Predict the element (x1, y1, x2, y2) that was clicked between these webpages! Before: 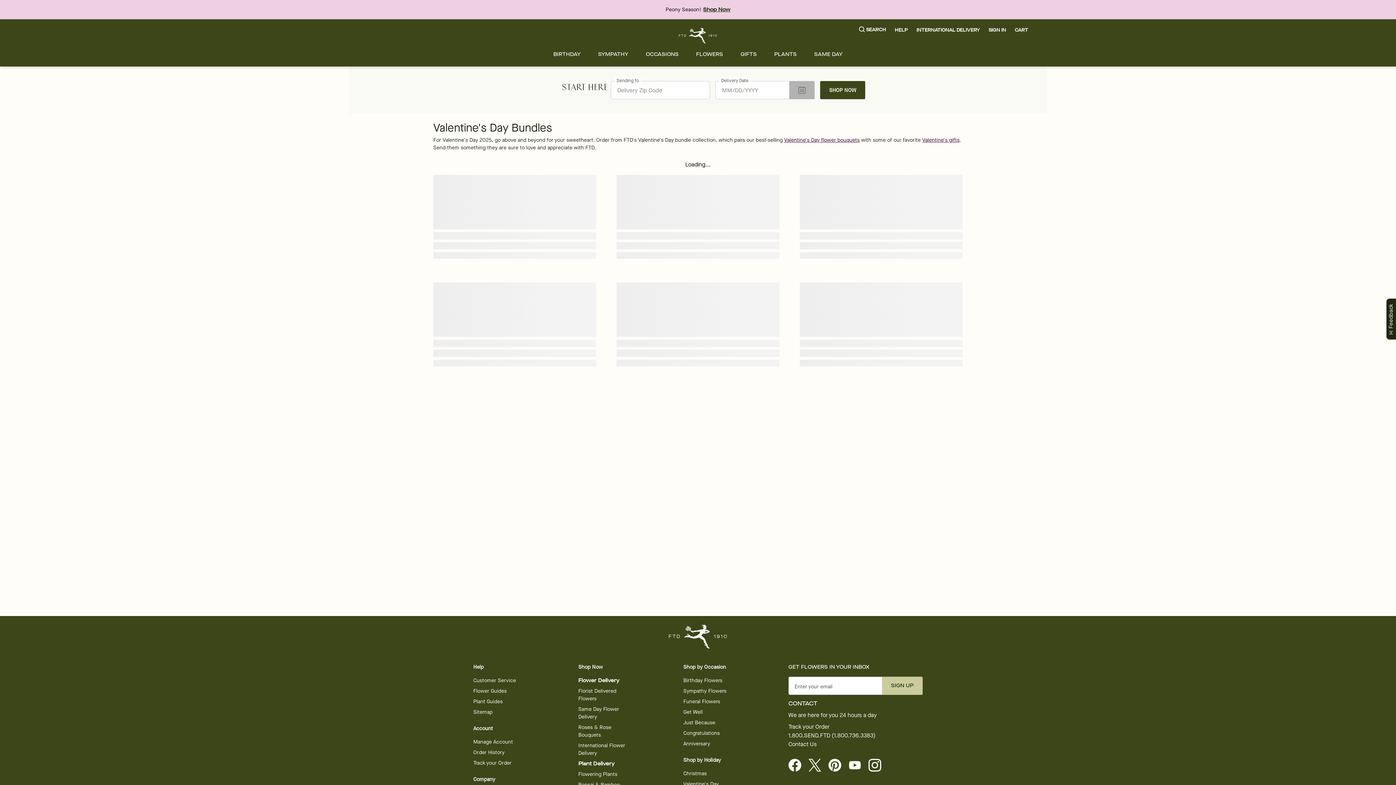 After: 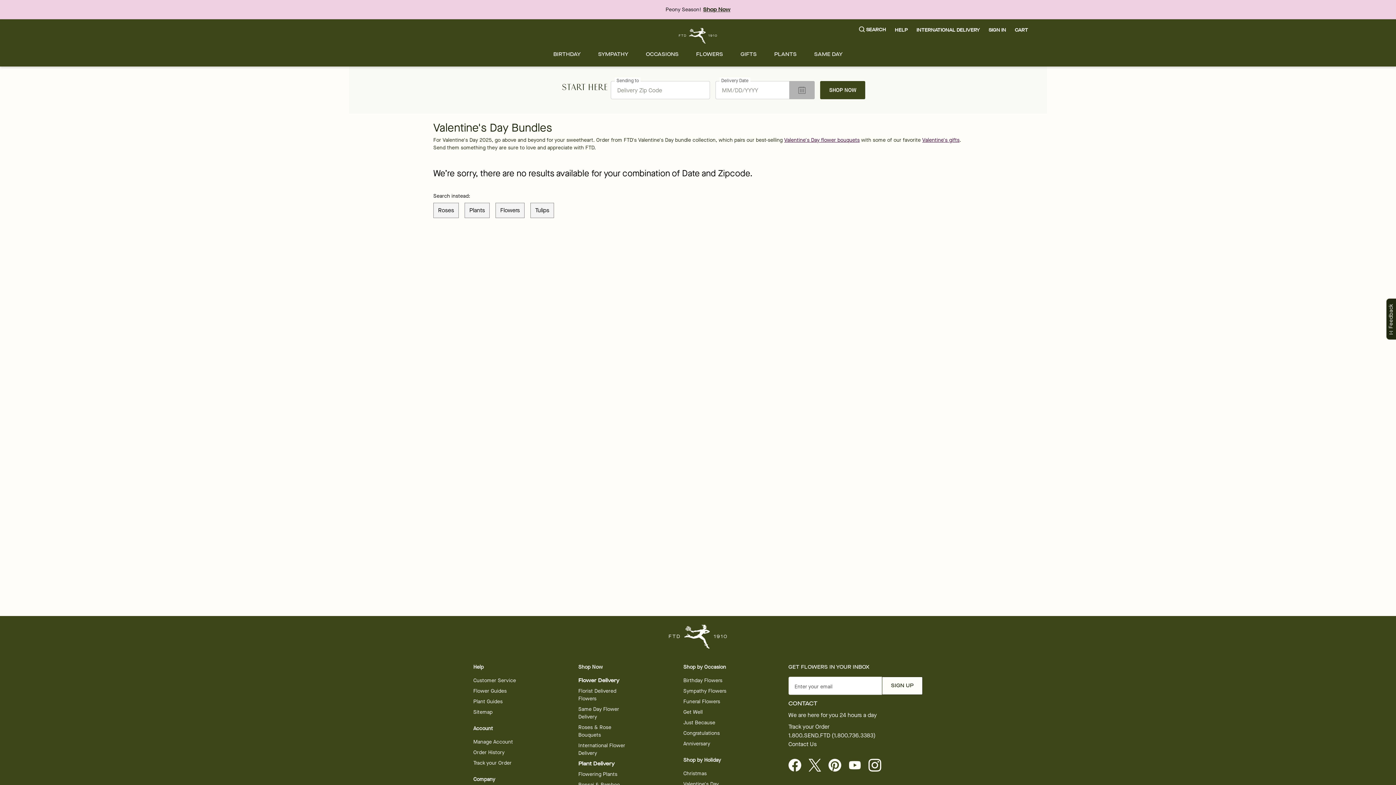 Action: label: SIGN UP bbox: (882, 677, 922, 695)